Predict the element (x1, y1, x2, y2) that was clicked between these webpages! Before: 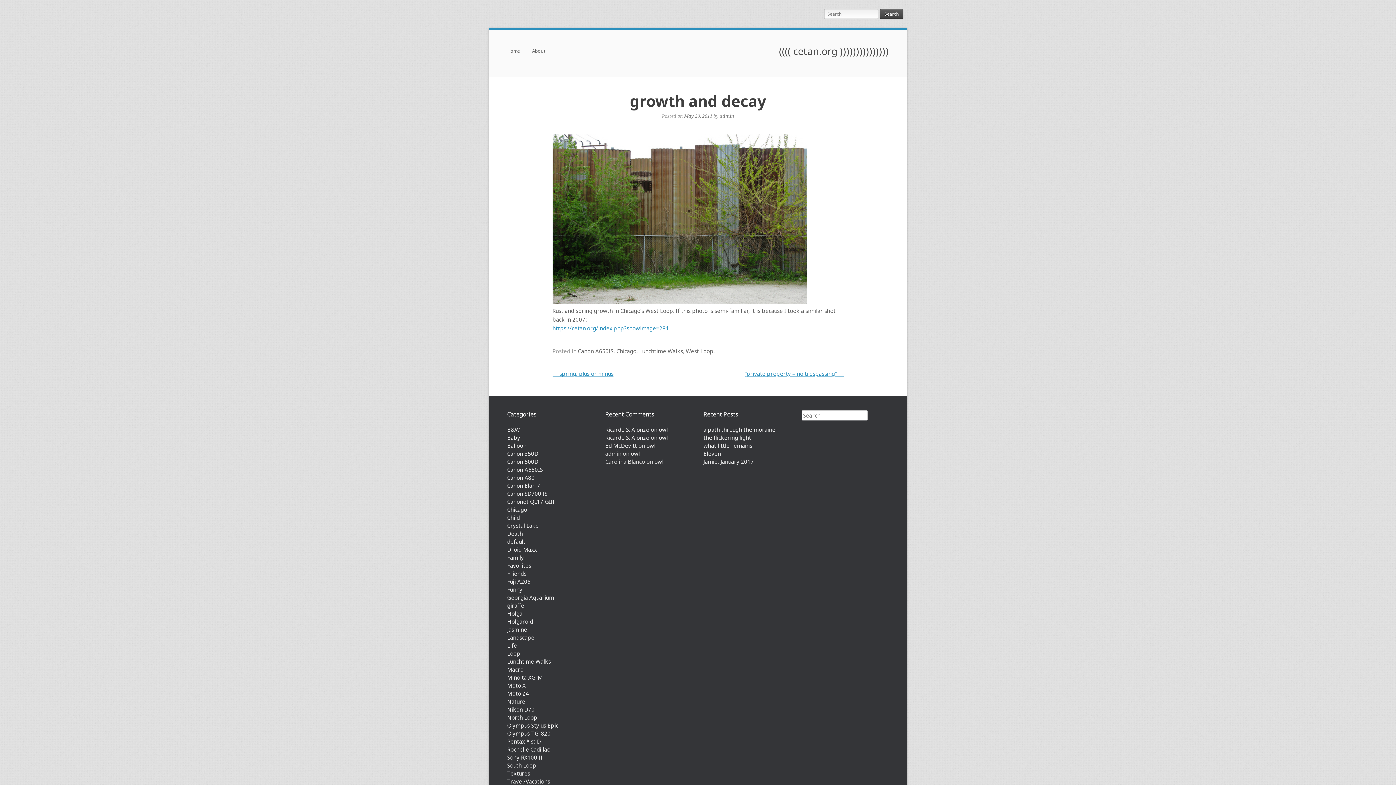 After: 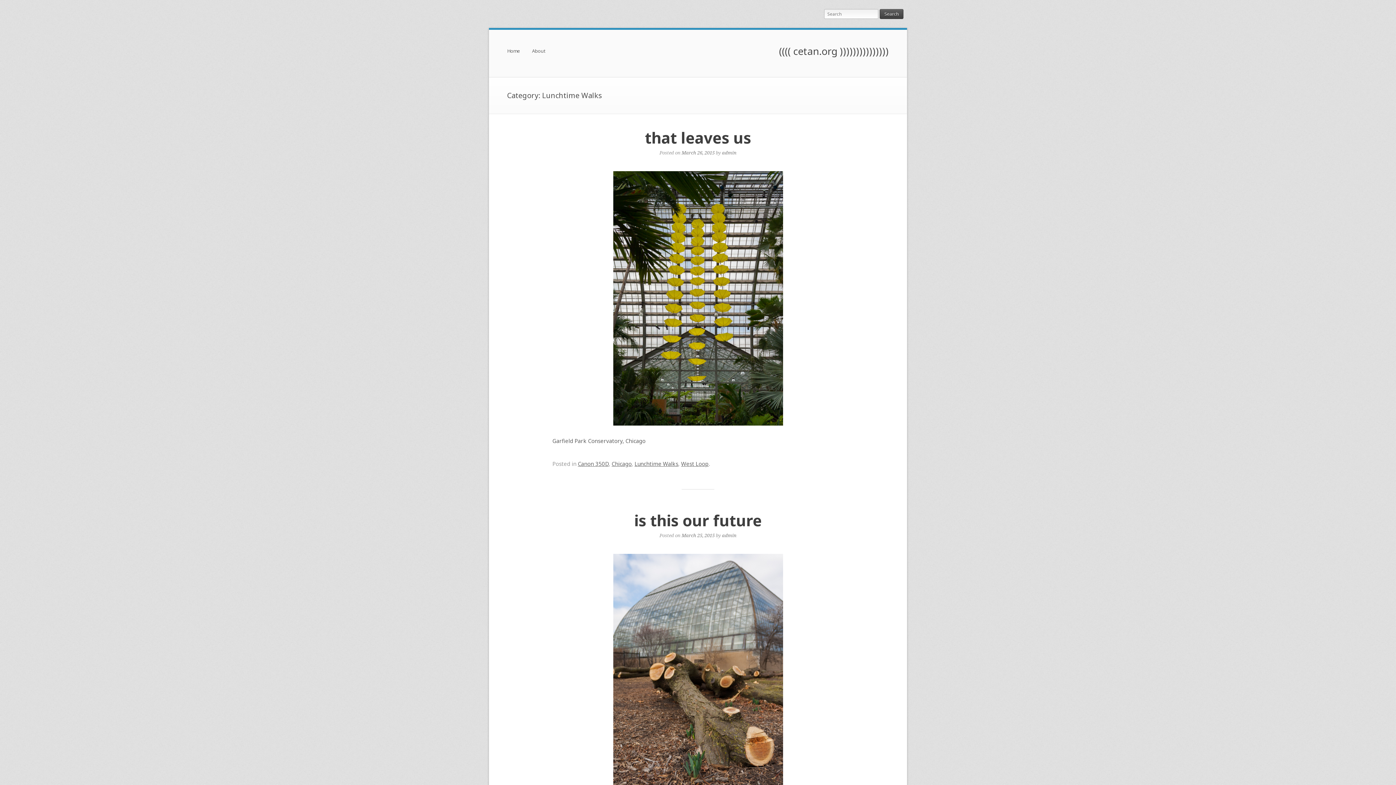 Action: label: Lunchtime Walks bbox: (639, 347, 683, 354)